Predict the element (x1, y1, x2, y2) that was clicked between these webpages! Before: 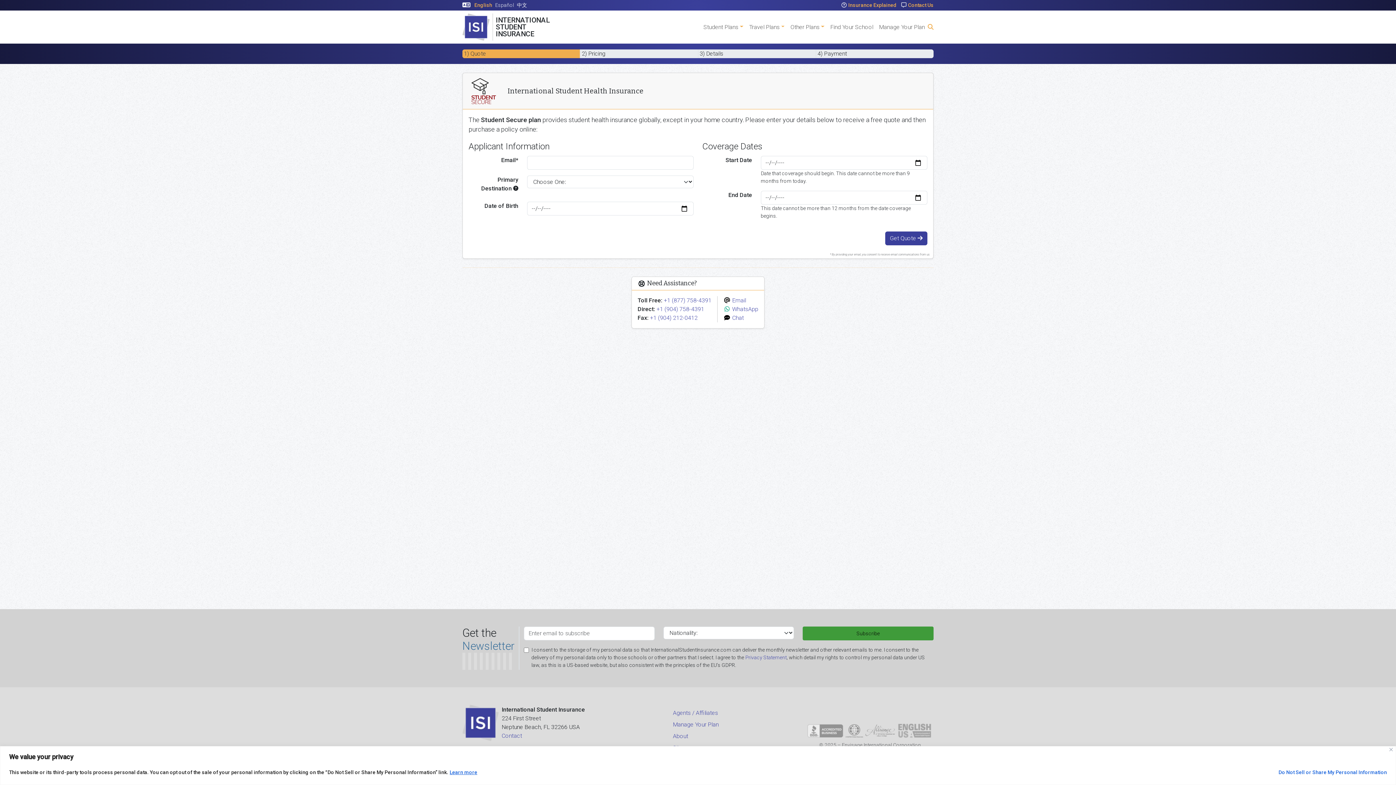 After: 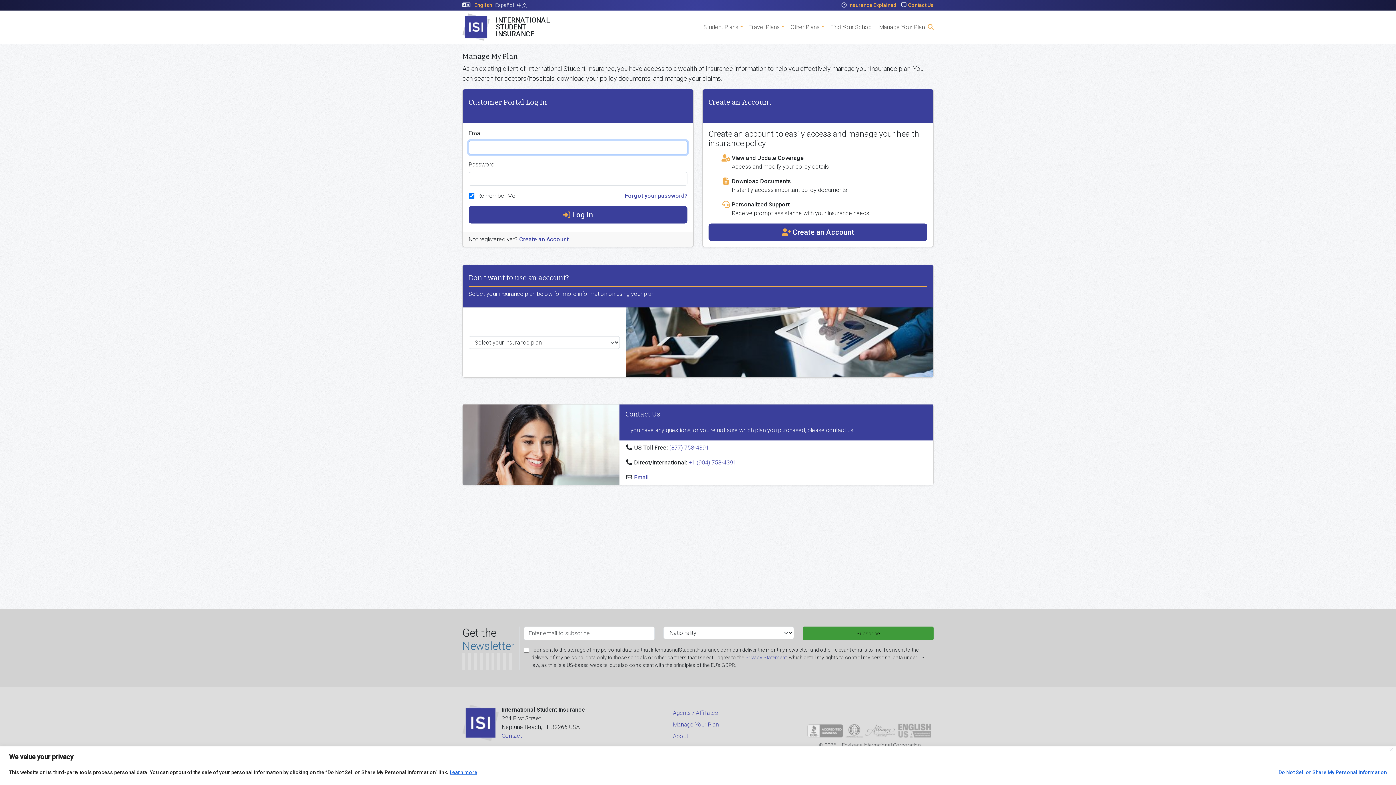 Action: bbox: (876, 19, 928, 34) label: Manage Your Plan